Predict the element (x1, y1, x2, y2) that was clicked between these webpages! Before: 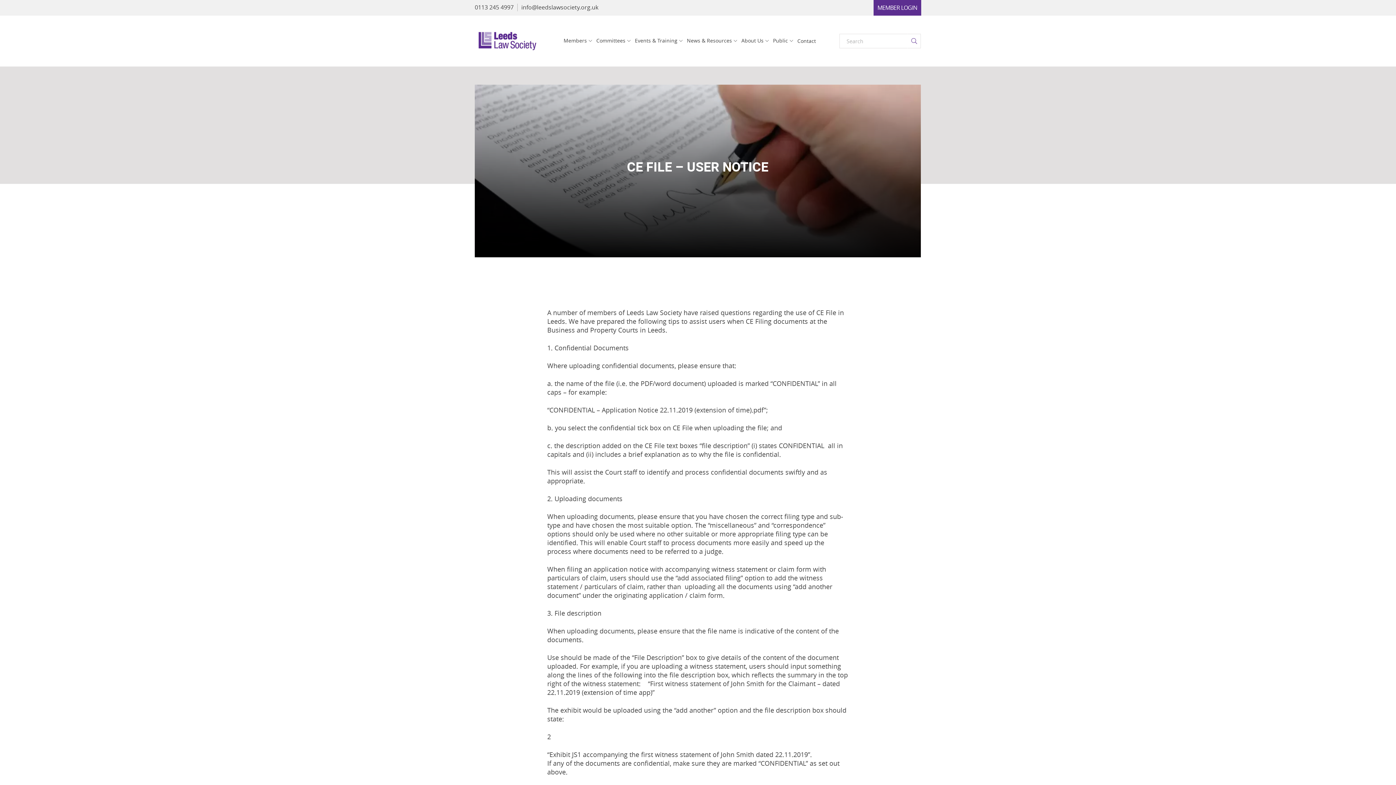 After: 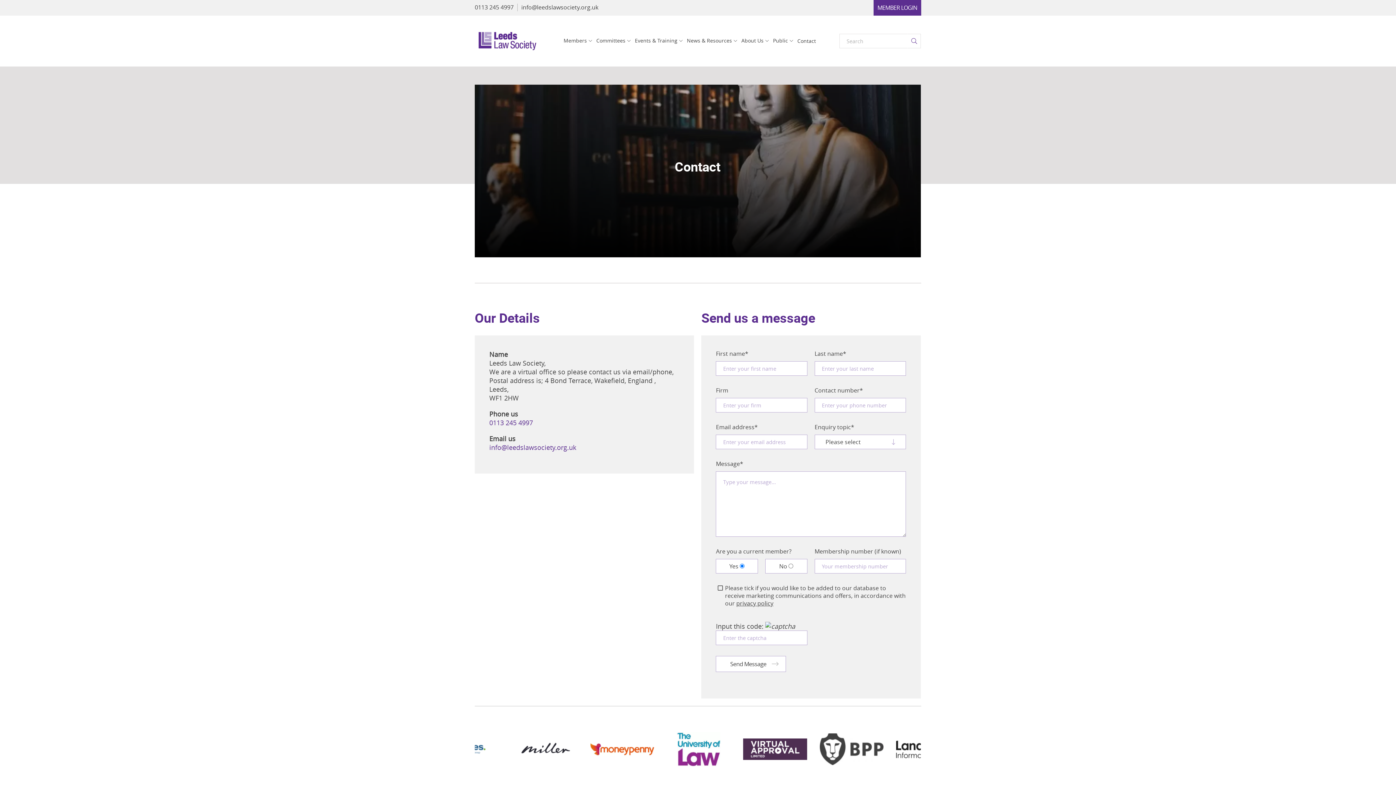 Action: label: Contact bbox: (797, 23, 816, 58)